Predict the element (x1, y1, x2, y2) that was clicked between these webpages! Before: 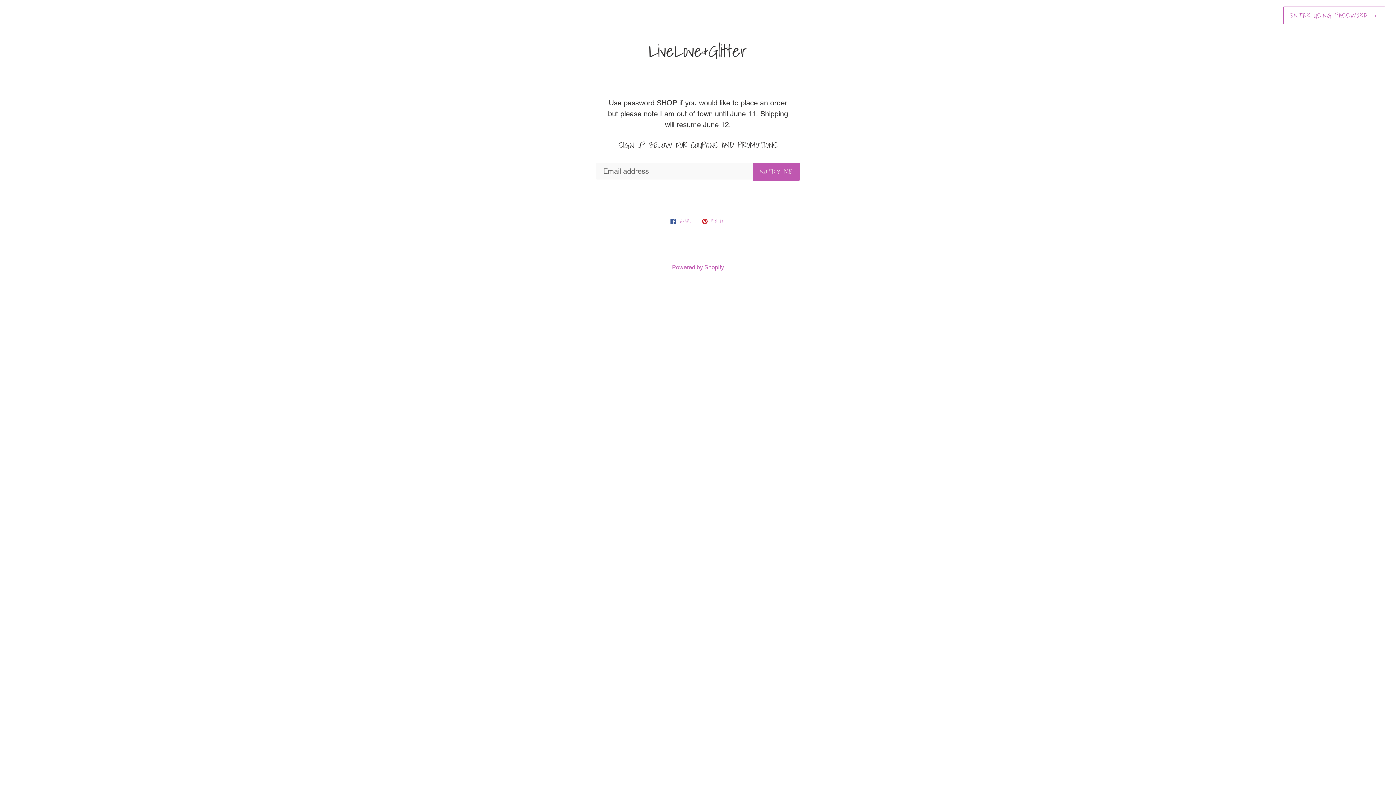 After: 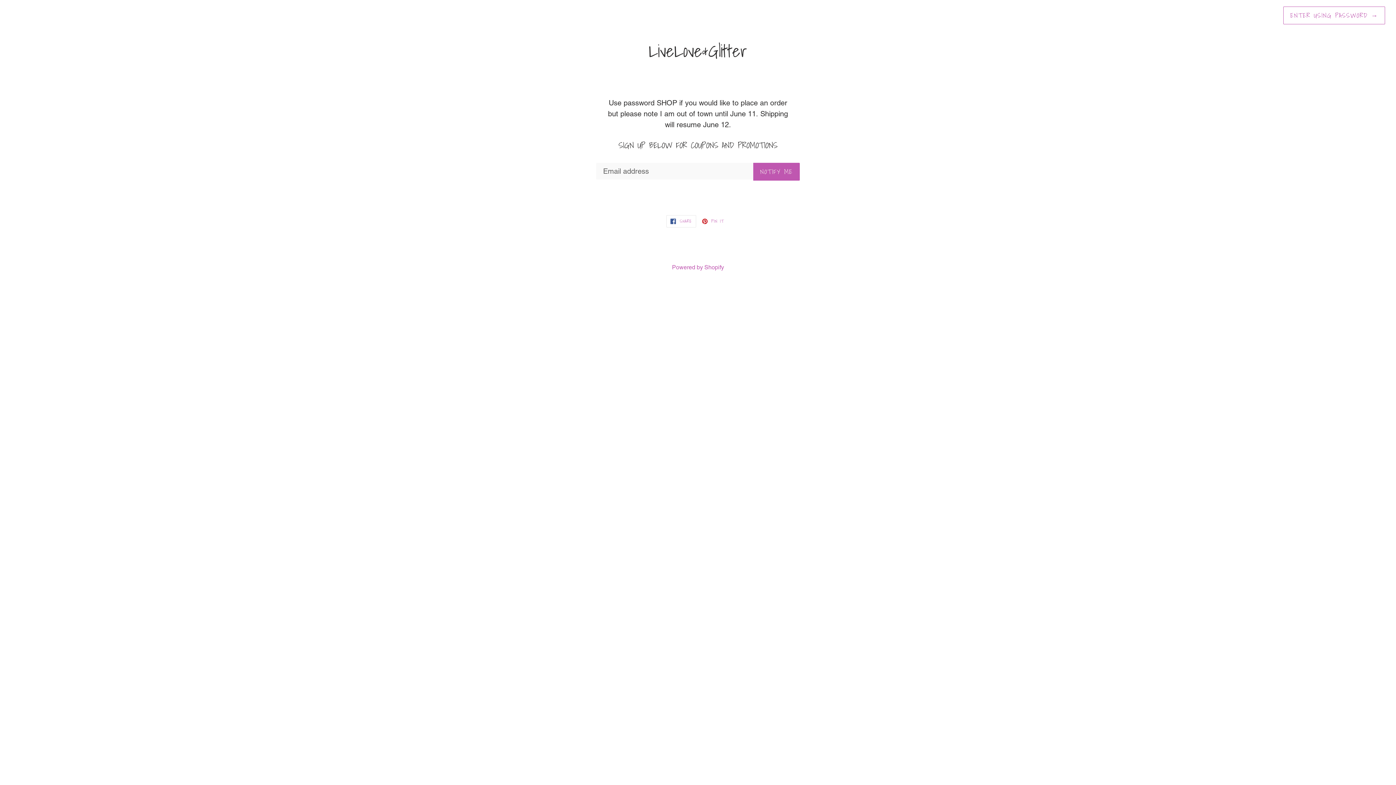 Action: label:  SHARE
SHARE ON FACEBOOK bbox: (666, 215, 696, 227)